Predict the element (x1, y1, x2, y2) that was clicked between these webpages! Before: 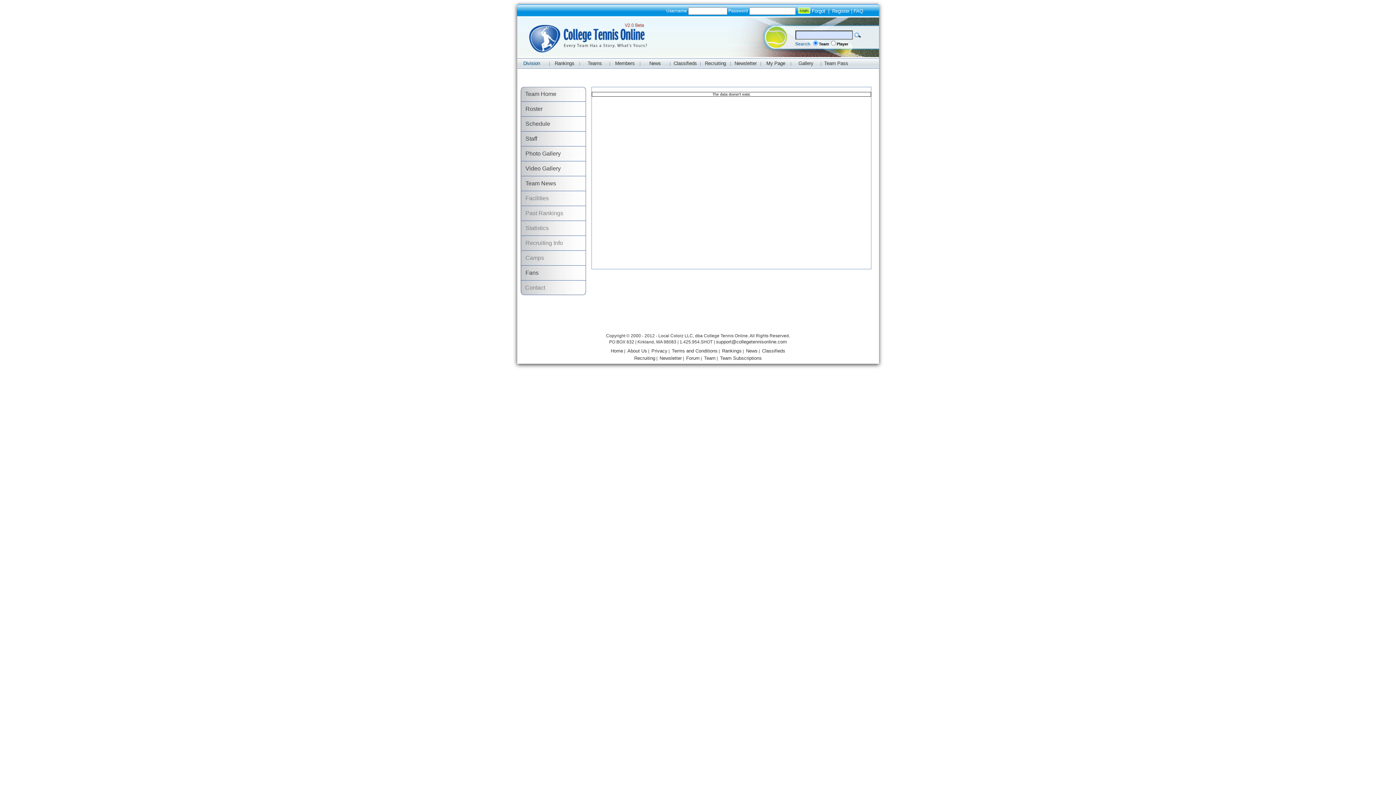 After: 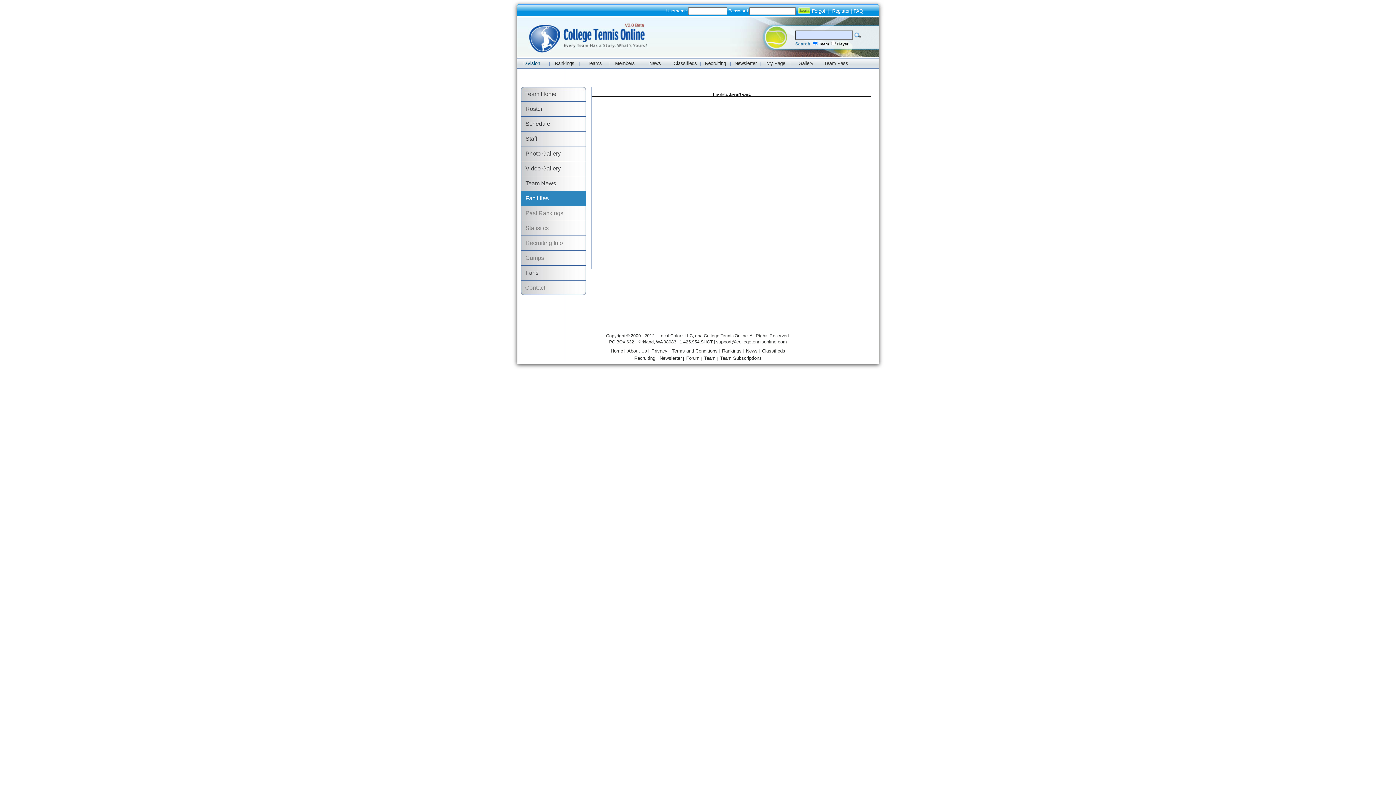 Action: bbox: (520, 190, 586, 205) label:    Facilities